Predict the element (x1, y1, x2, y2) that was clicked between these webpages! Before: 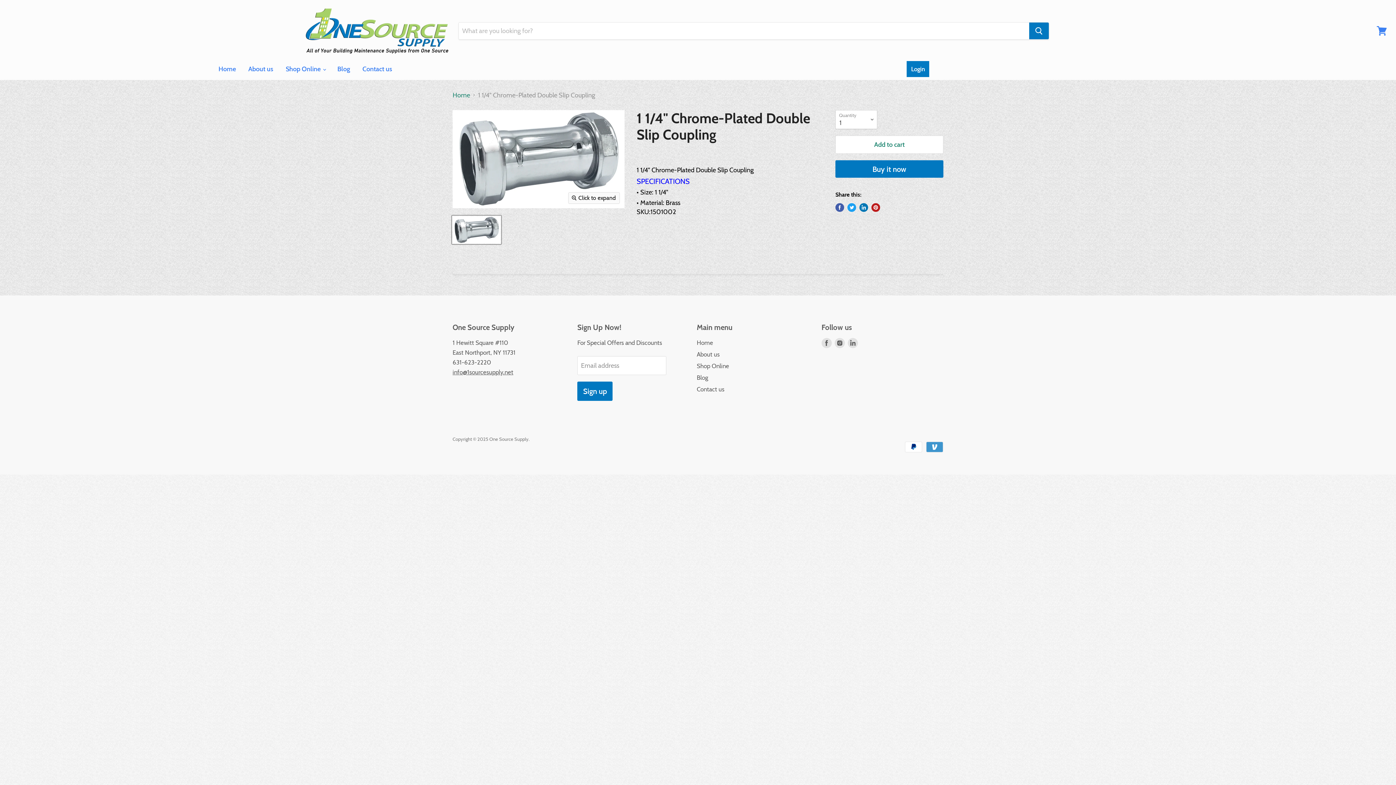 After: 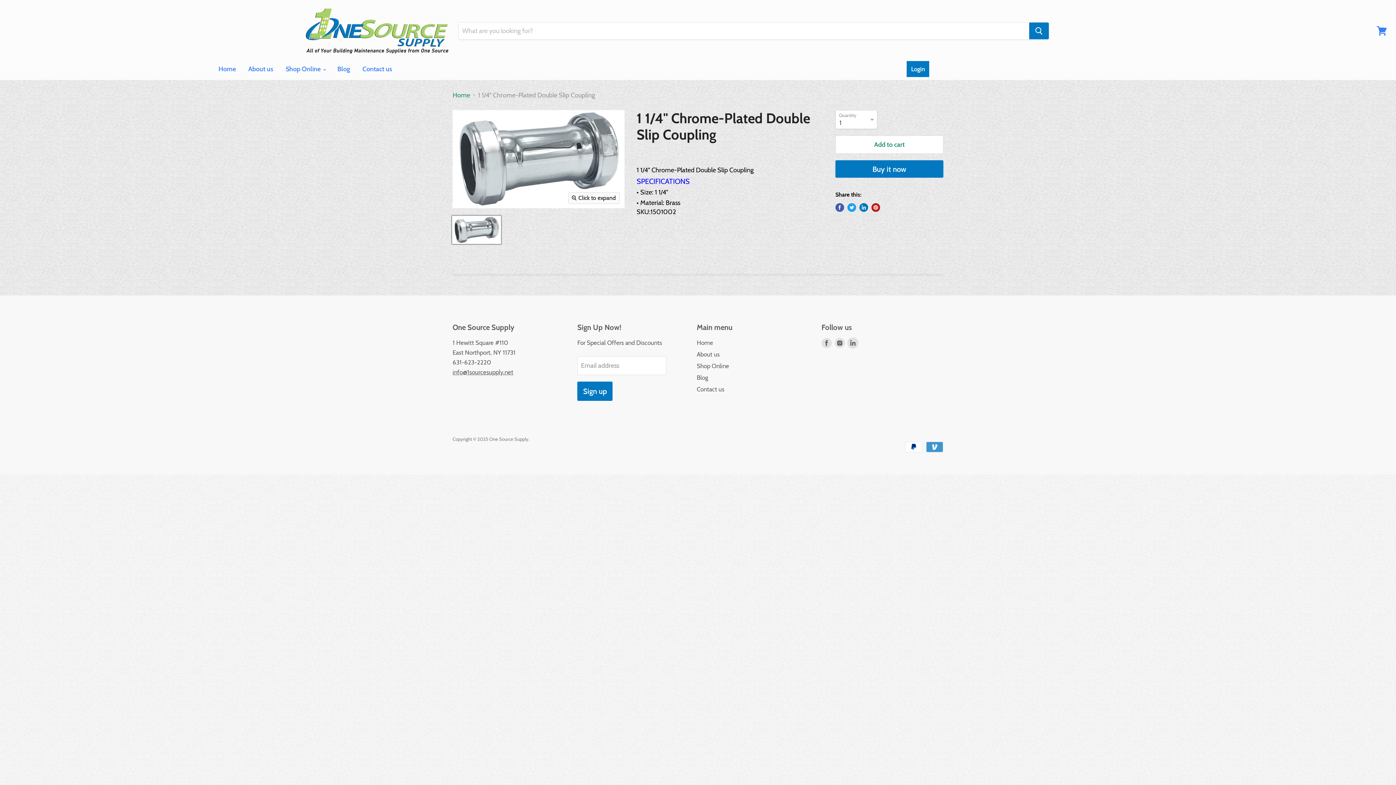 Action: label: Find us on LinkedIn bbox: (847, 338, 858, 348)